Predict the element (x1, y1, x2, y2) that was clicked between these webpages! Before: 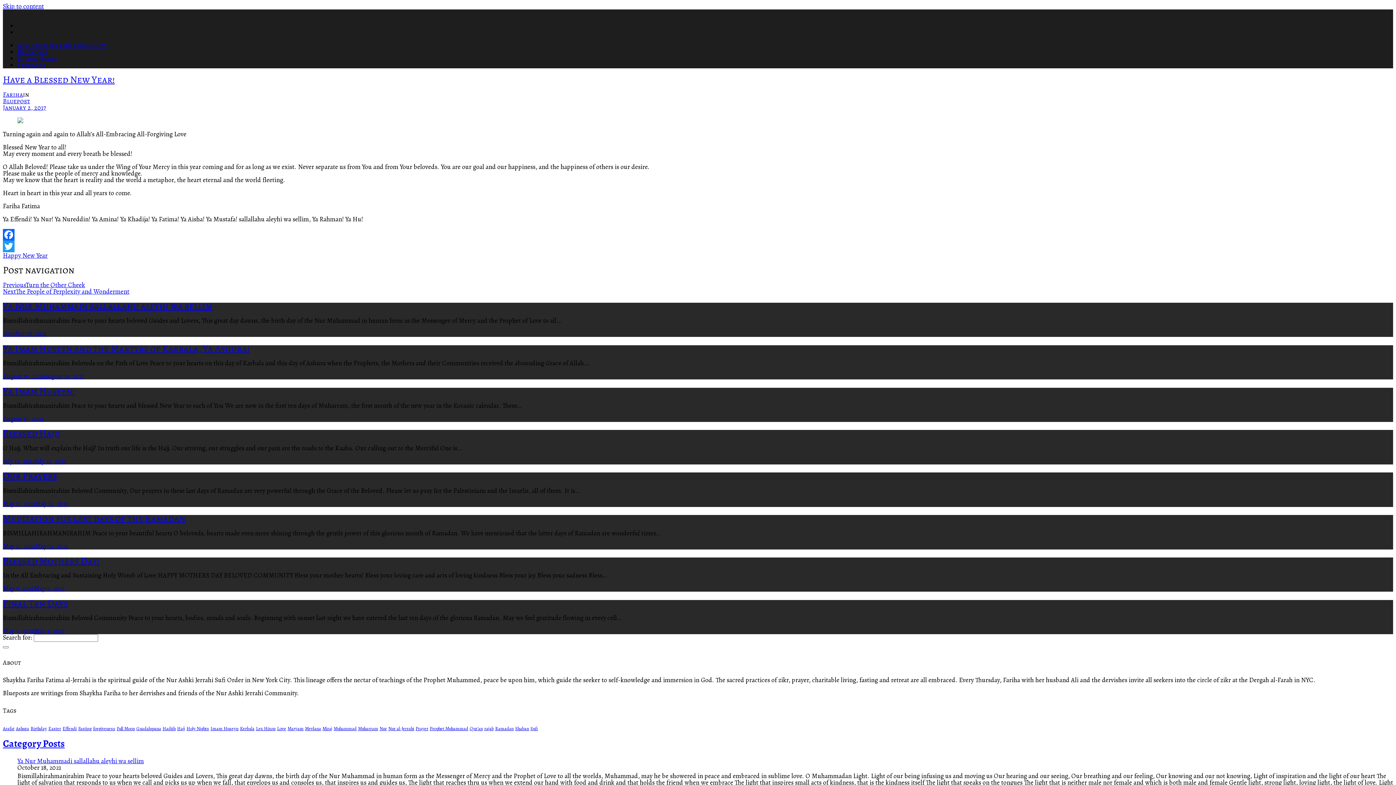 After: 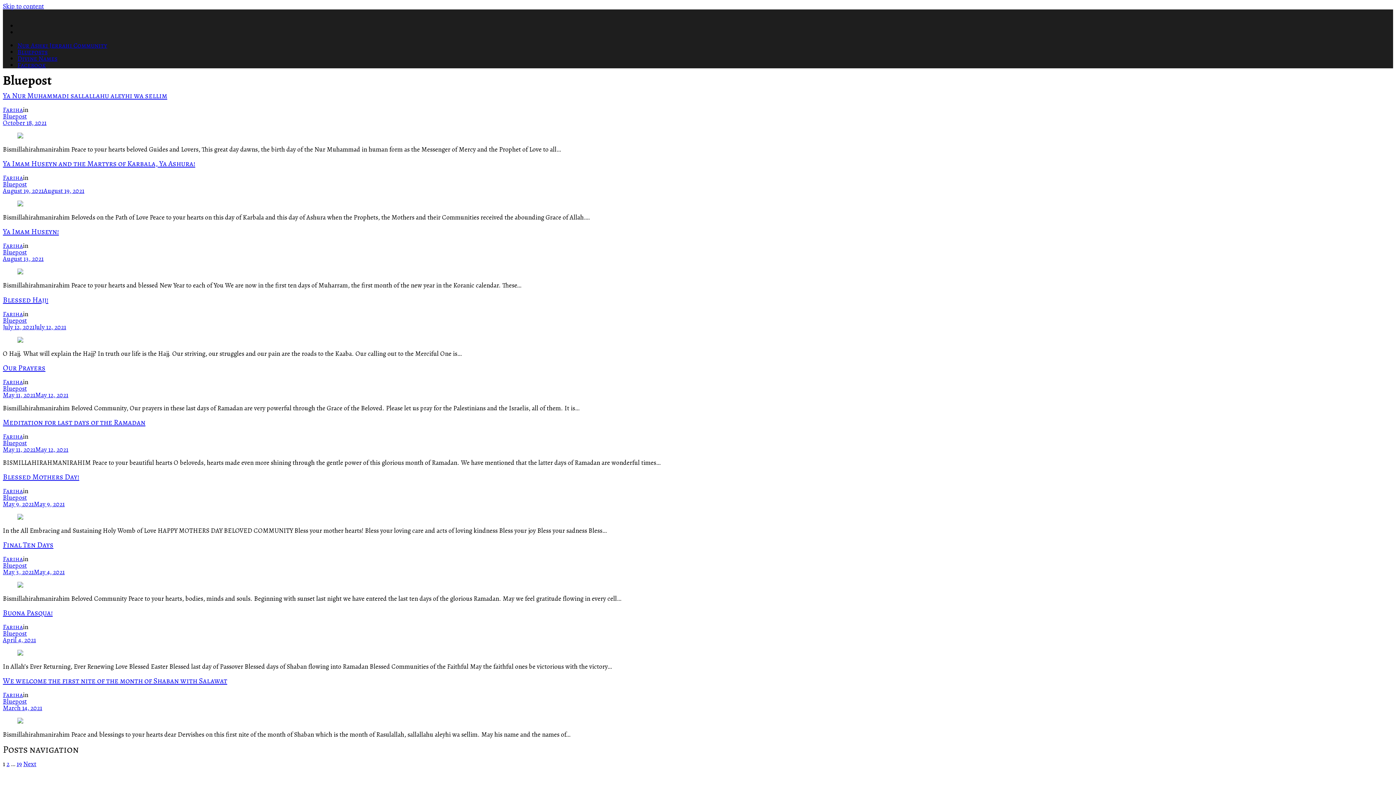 Action: bbox: (2, 96, 30, 105) label: Bluepost